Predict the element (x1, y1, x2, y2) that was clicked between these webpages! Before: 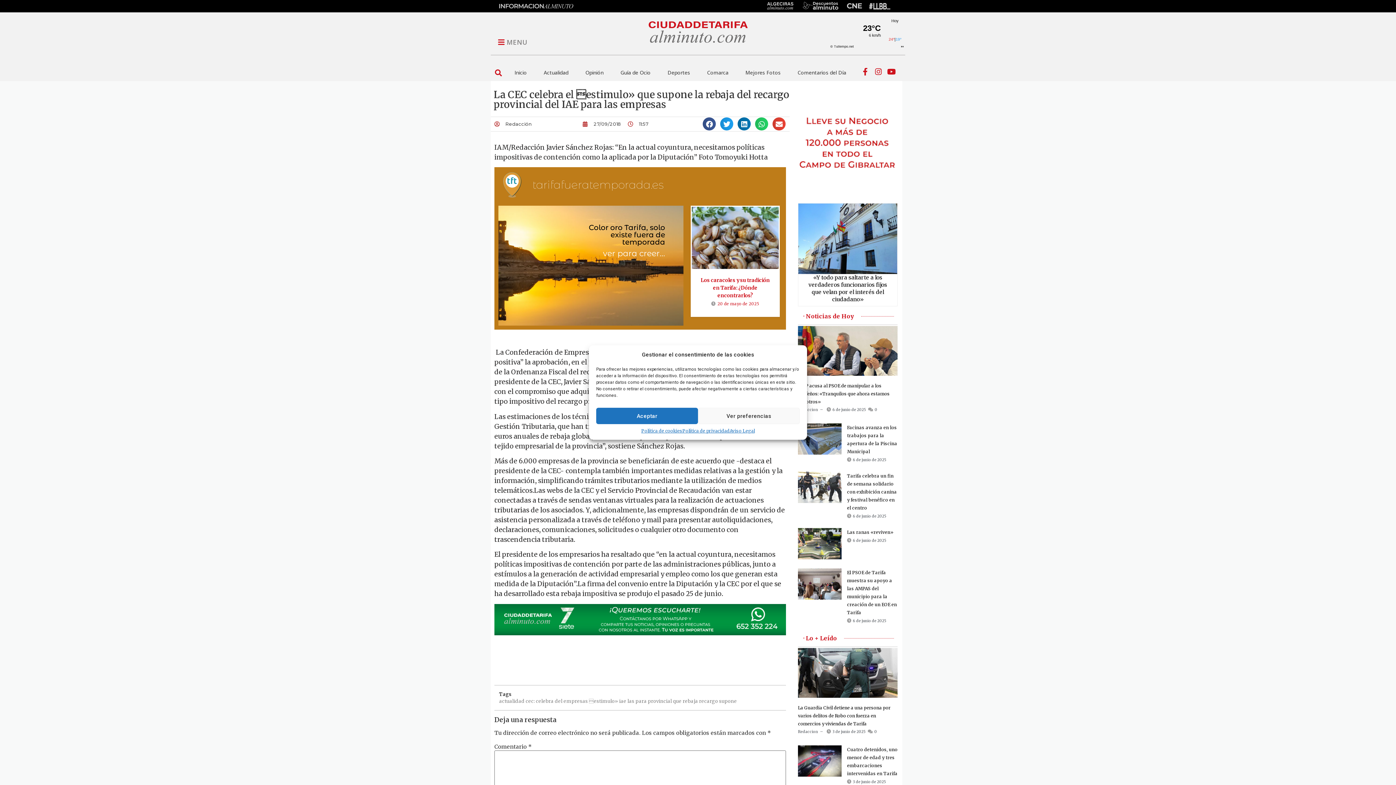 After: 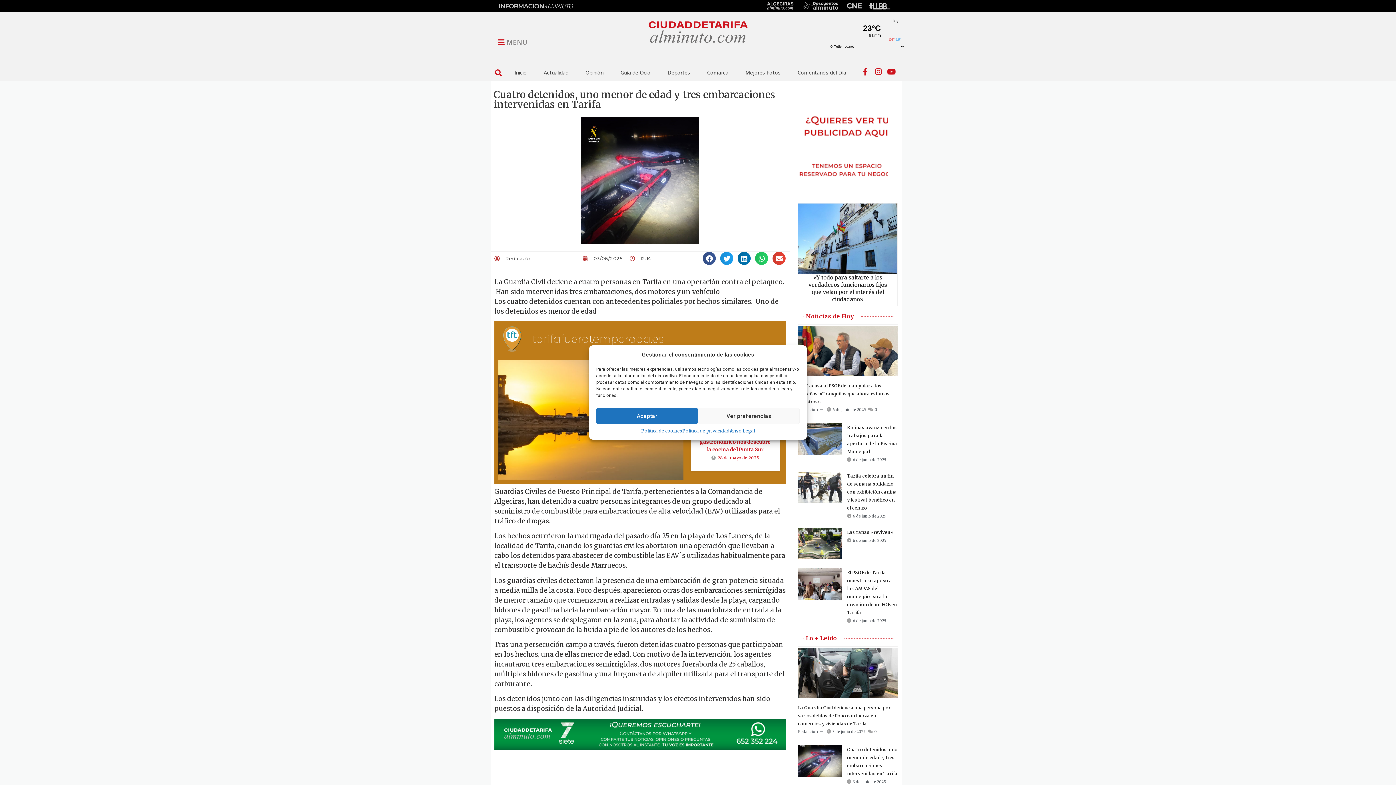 Action: bbox: (798, 745, 841, 777)